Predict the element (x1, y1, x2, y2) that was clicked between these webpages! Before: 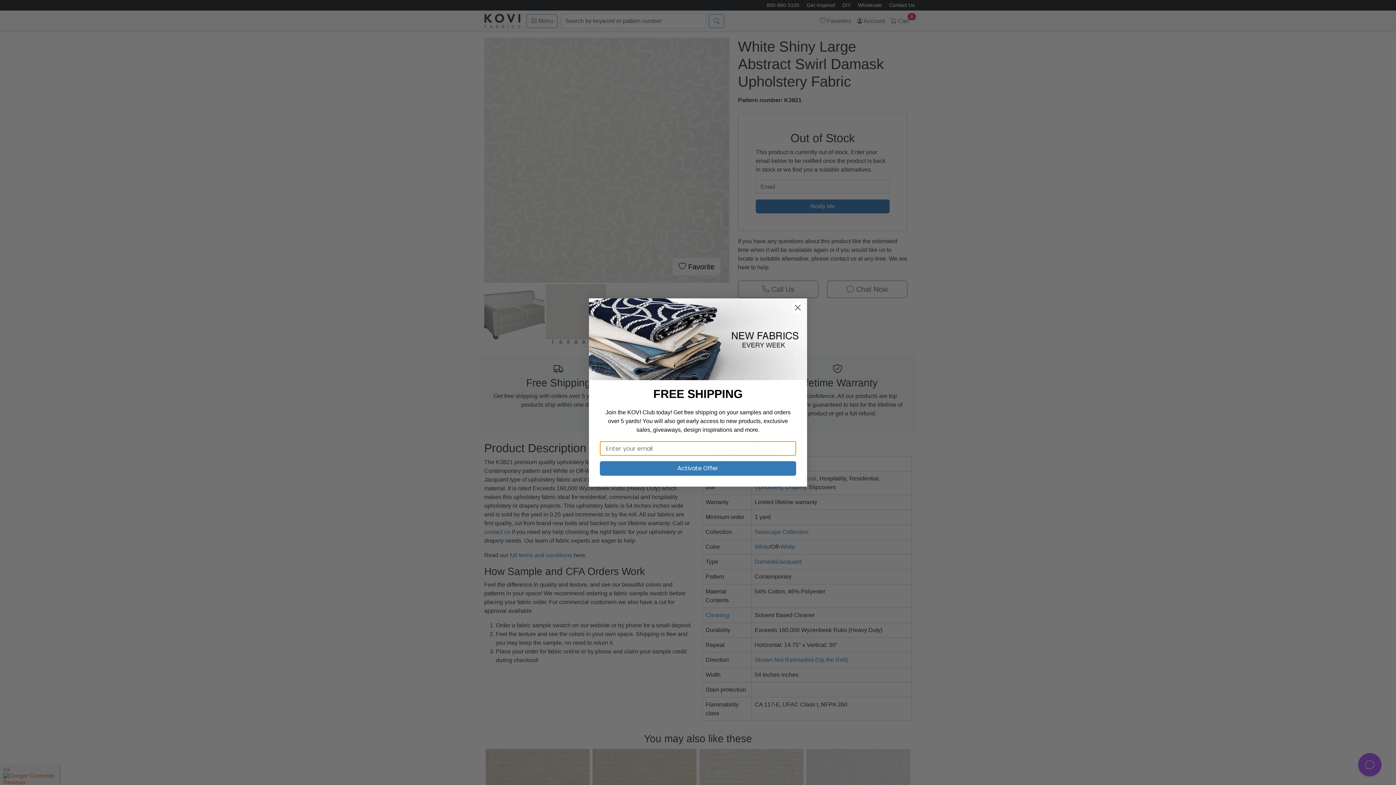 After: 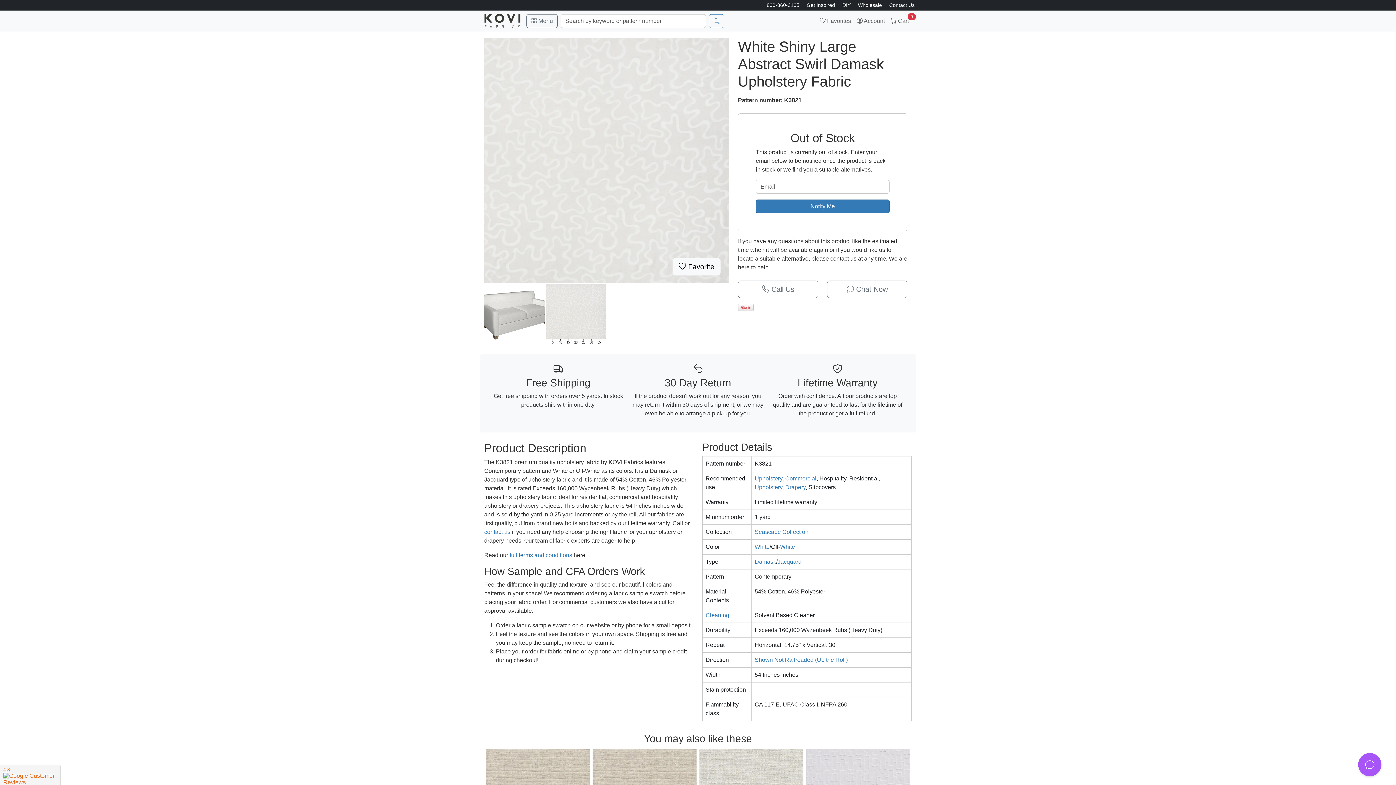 Action: label: Close dialog bbox: (791, 301, 804, 314)